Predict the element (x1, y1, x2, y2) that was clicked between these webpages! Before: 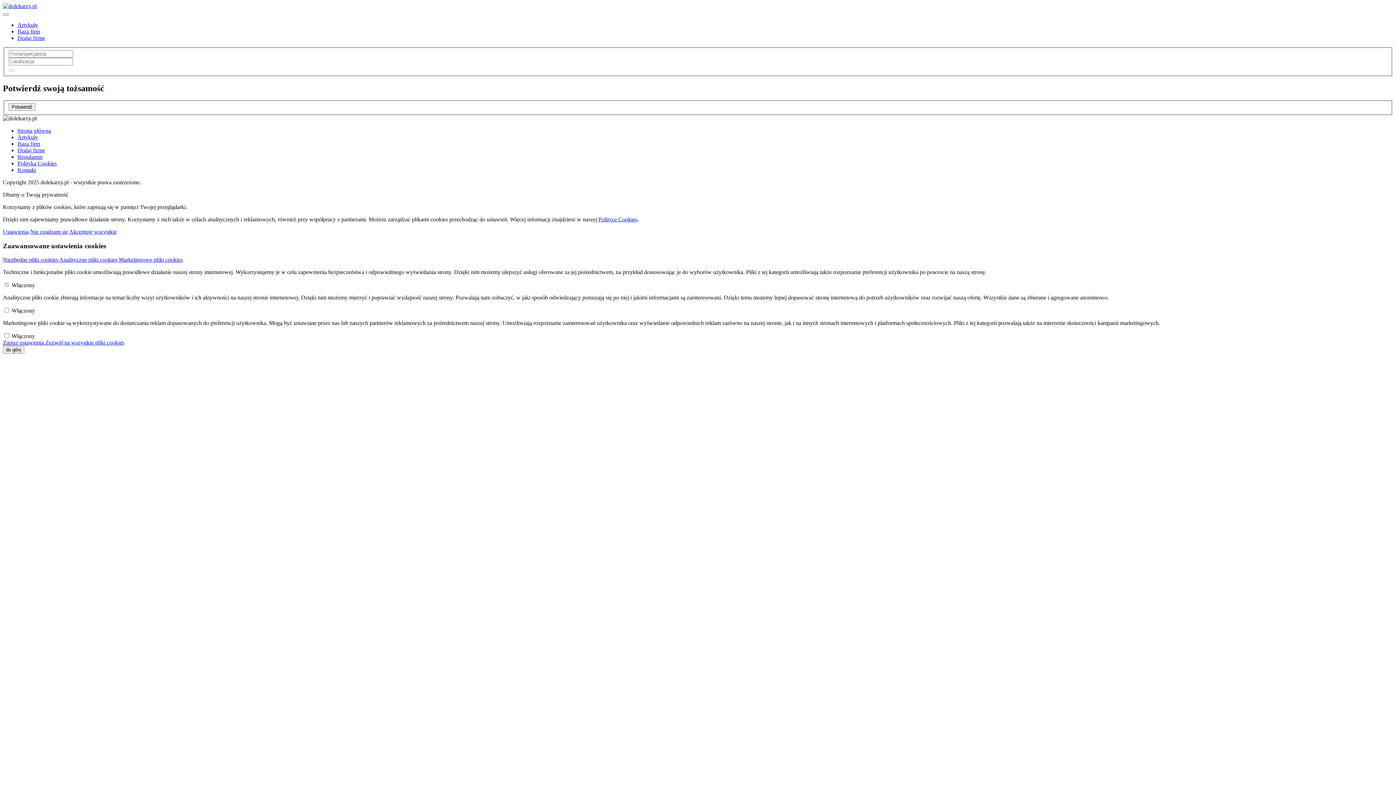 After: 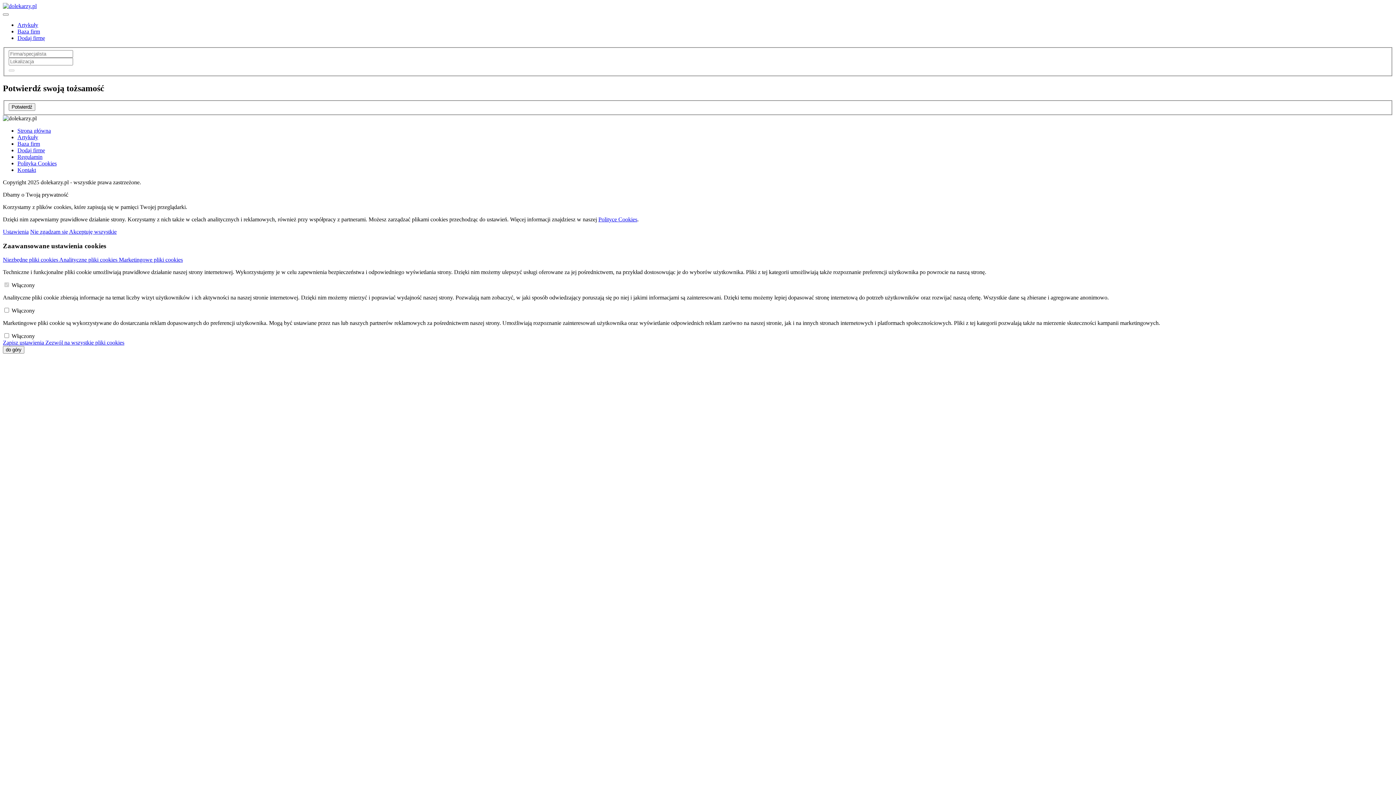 Action: bbox: (2, 2, 36, 9)